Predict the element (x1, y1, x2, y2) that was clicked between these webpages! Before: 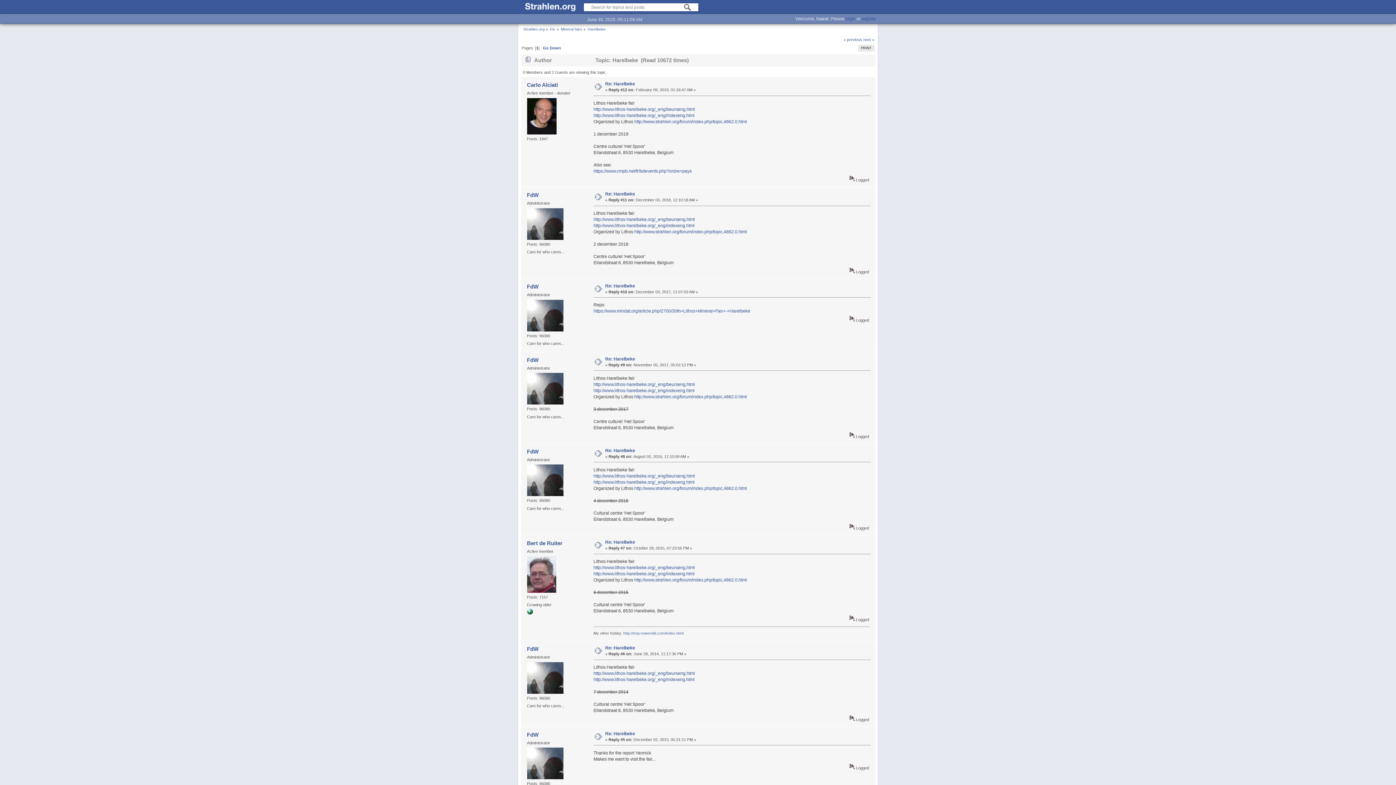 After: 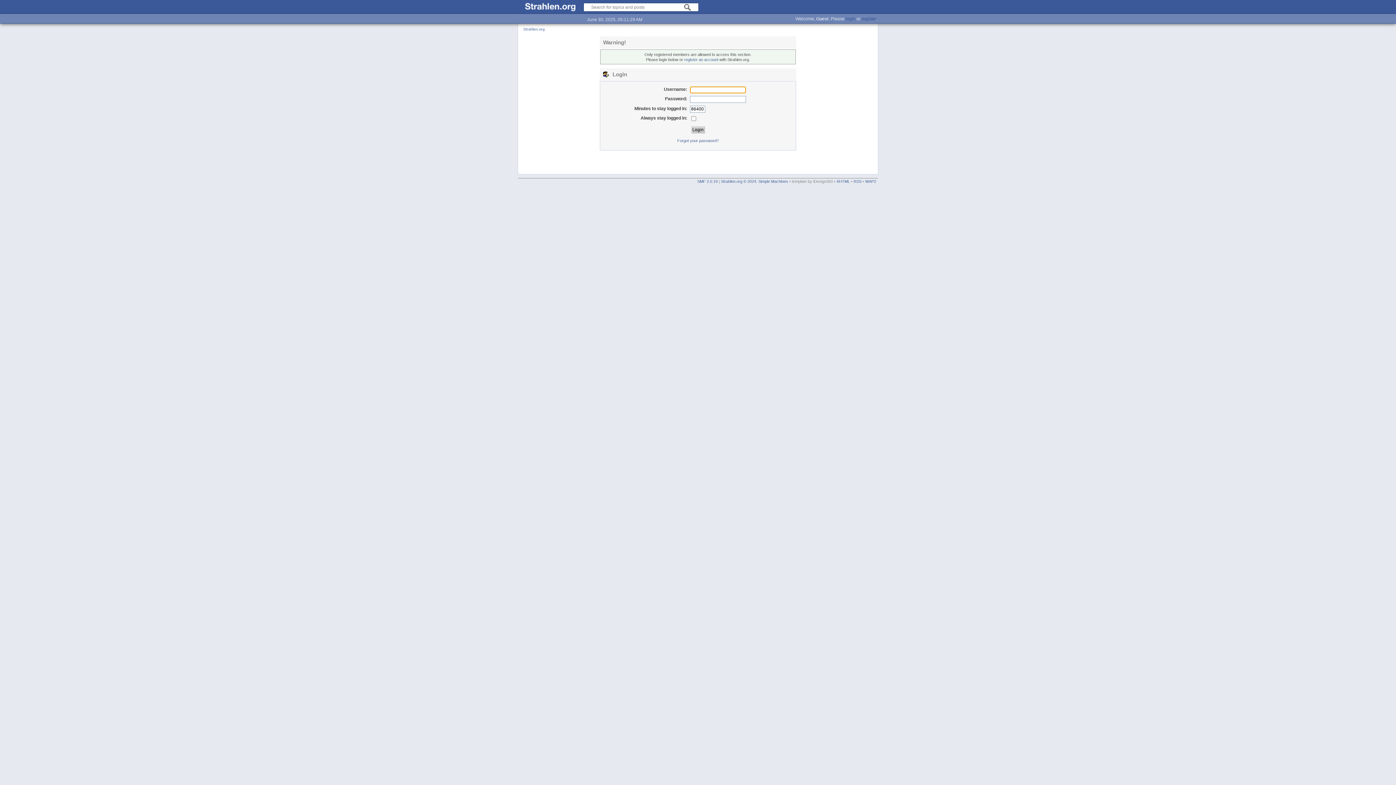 Action: bbox: (527, 731, 538, 738) label: FdW